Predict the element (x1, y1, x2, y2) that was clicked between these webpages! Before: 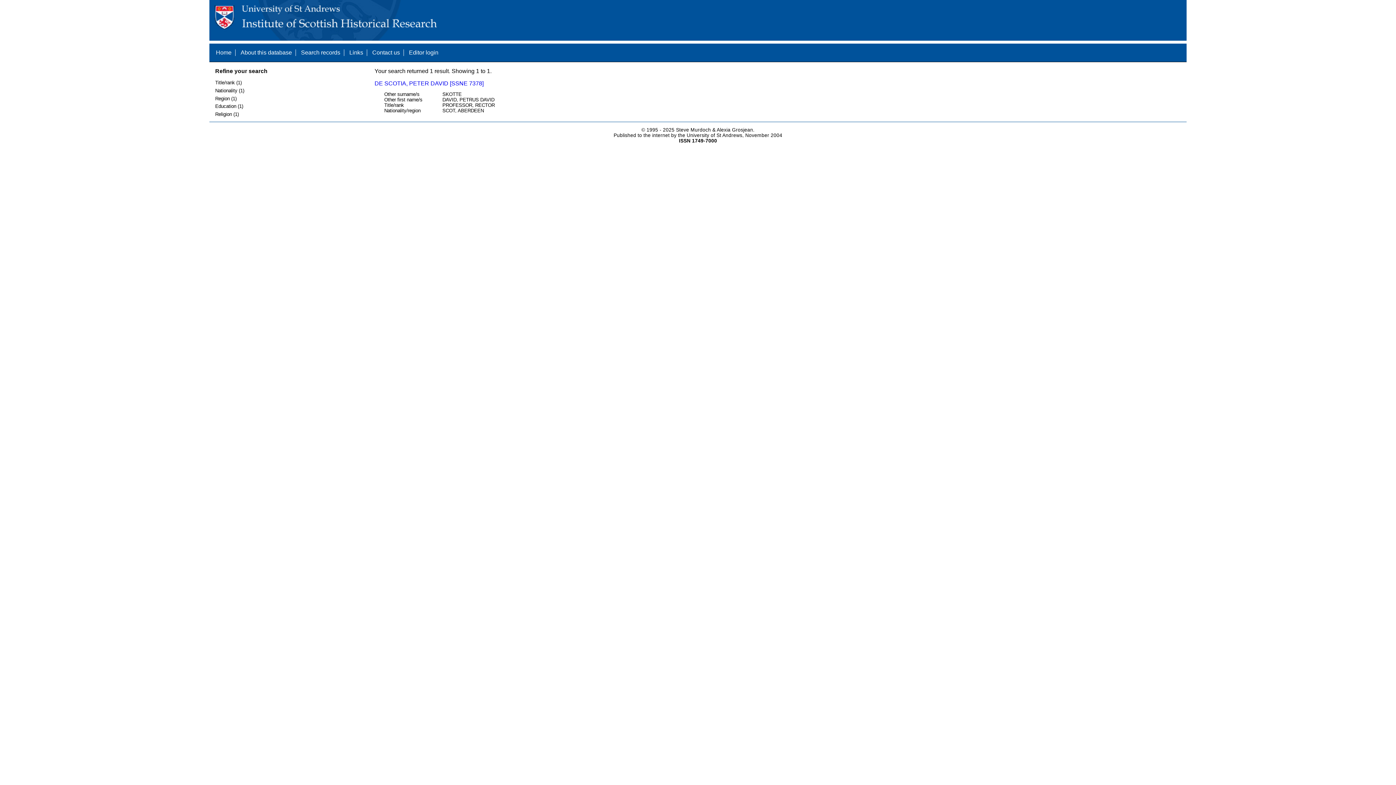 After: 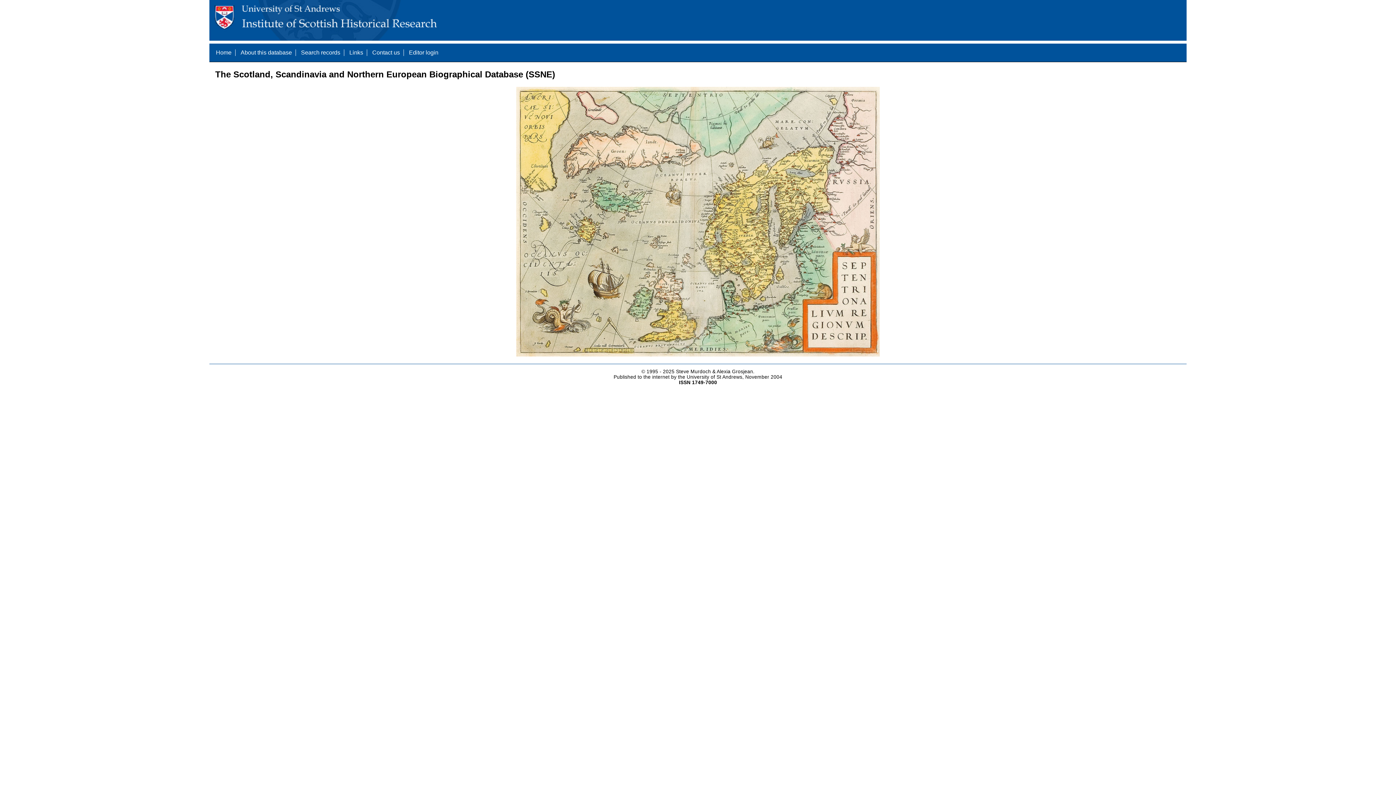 Action: label: Home bbox: (216, 49, 231, 55)